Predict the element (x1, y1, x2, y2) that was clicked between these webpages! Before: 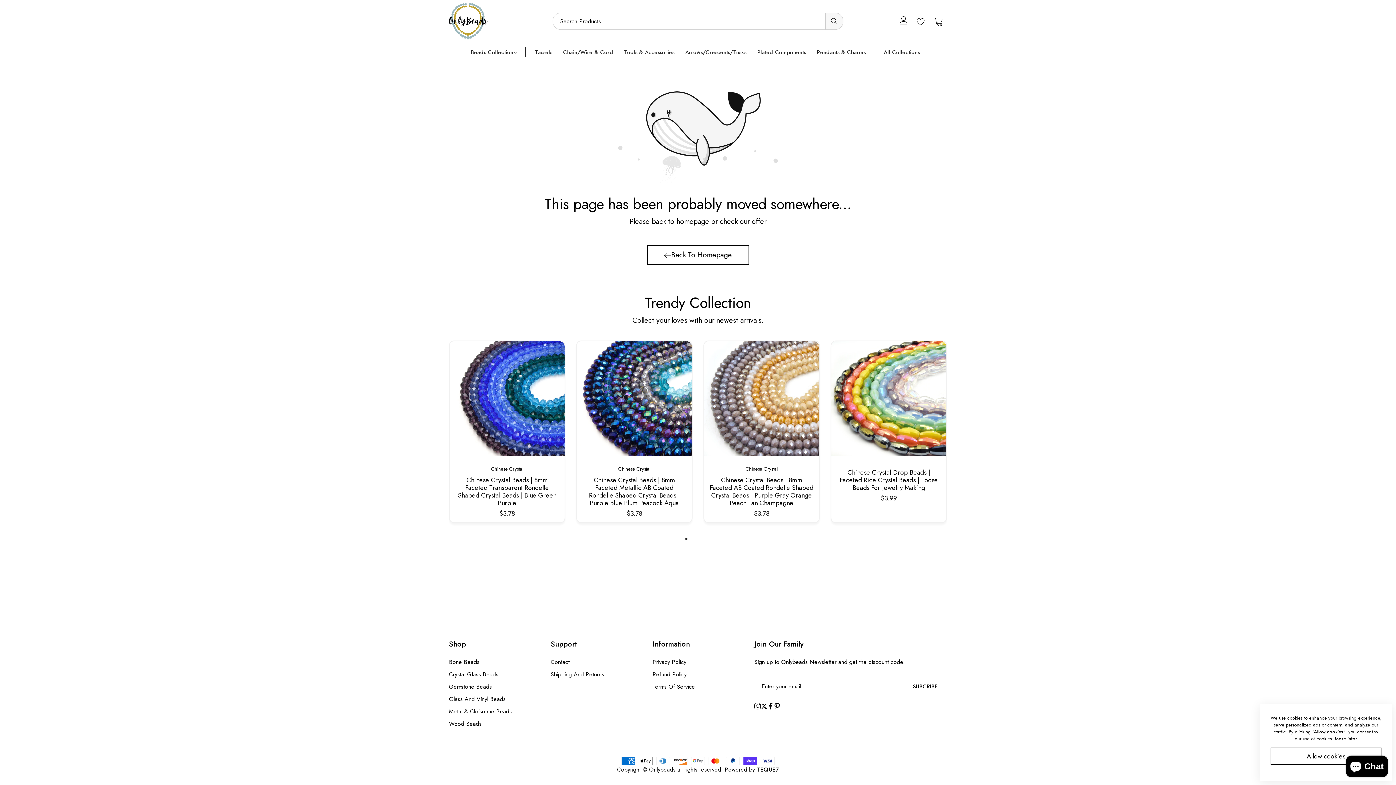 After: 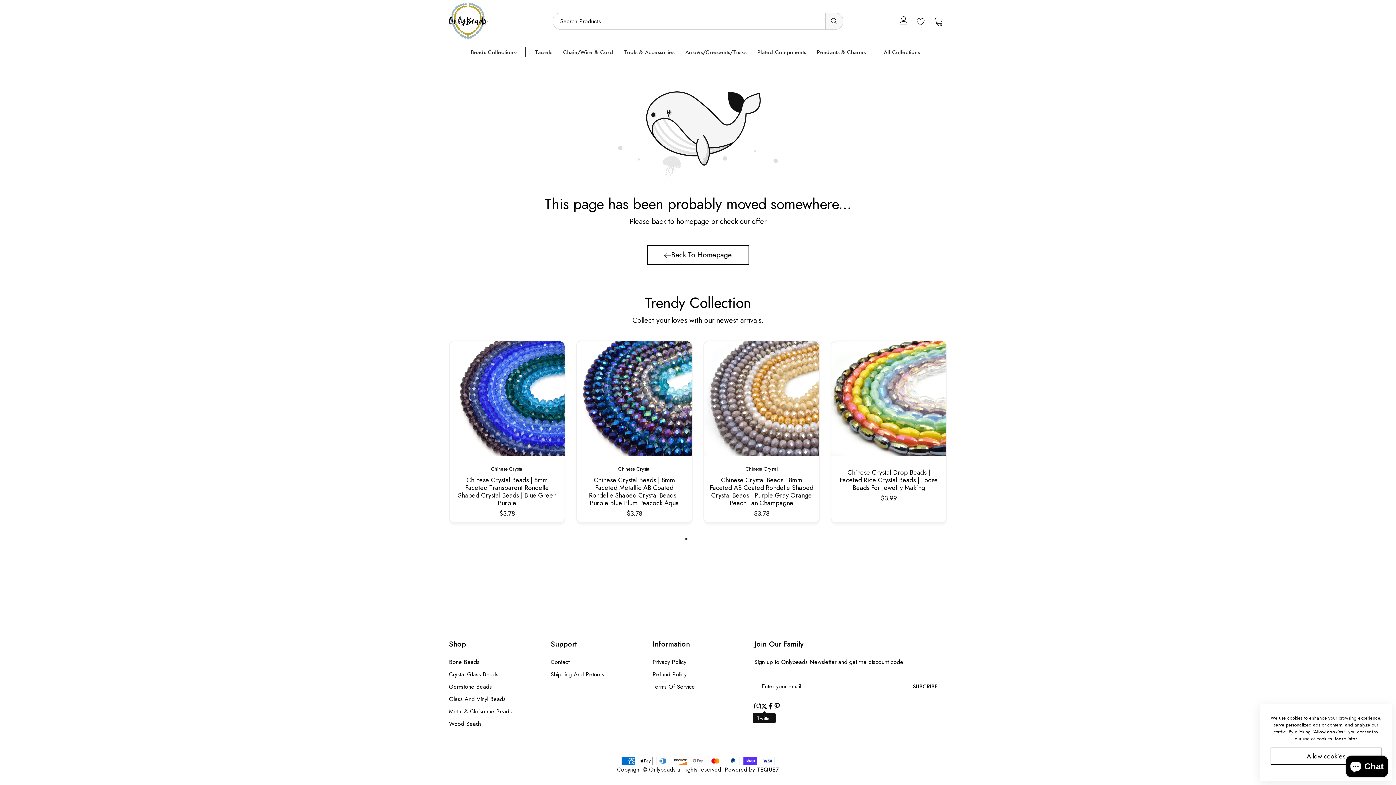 Action: label: Link detail bbox: (761, 703, 767, 710)